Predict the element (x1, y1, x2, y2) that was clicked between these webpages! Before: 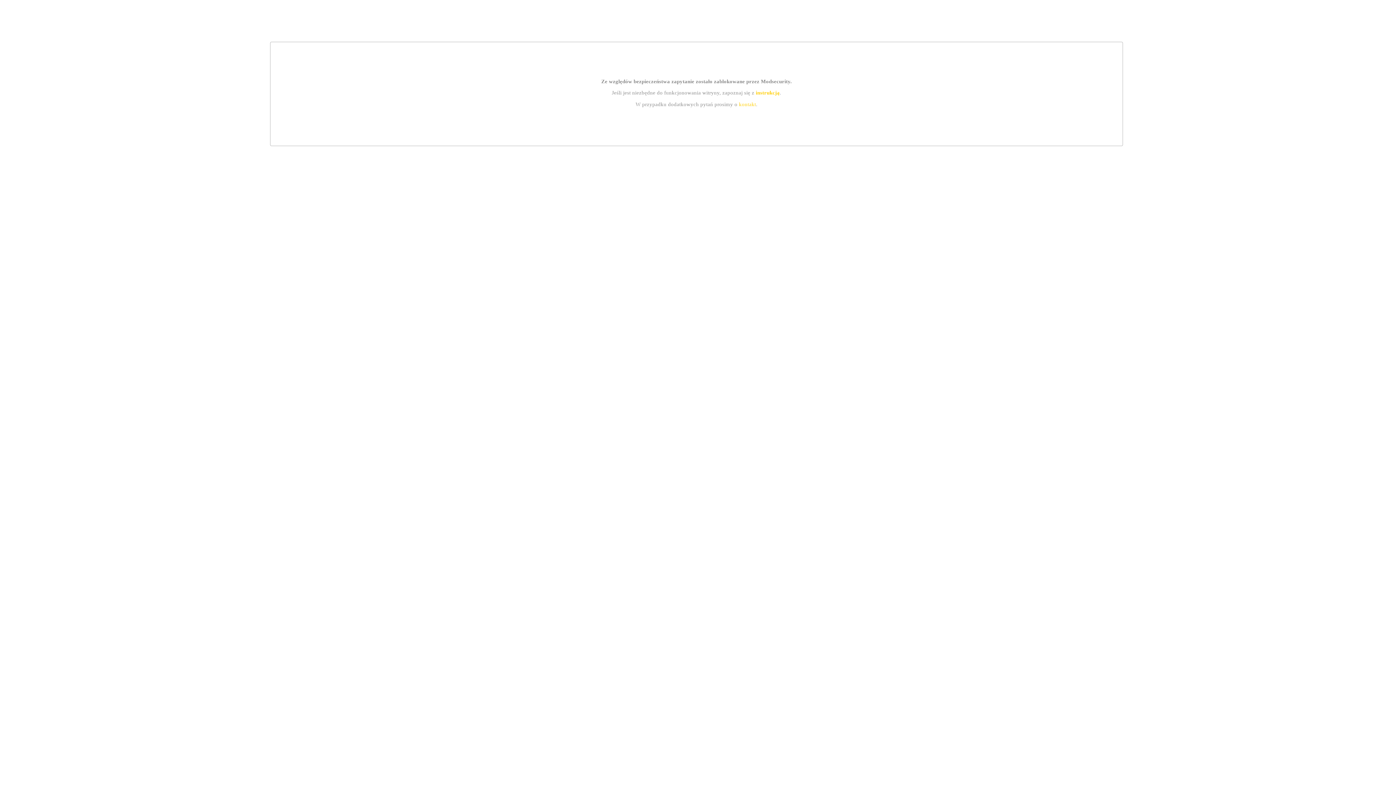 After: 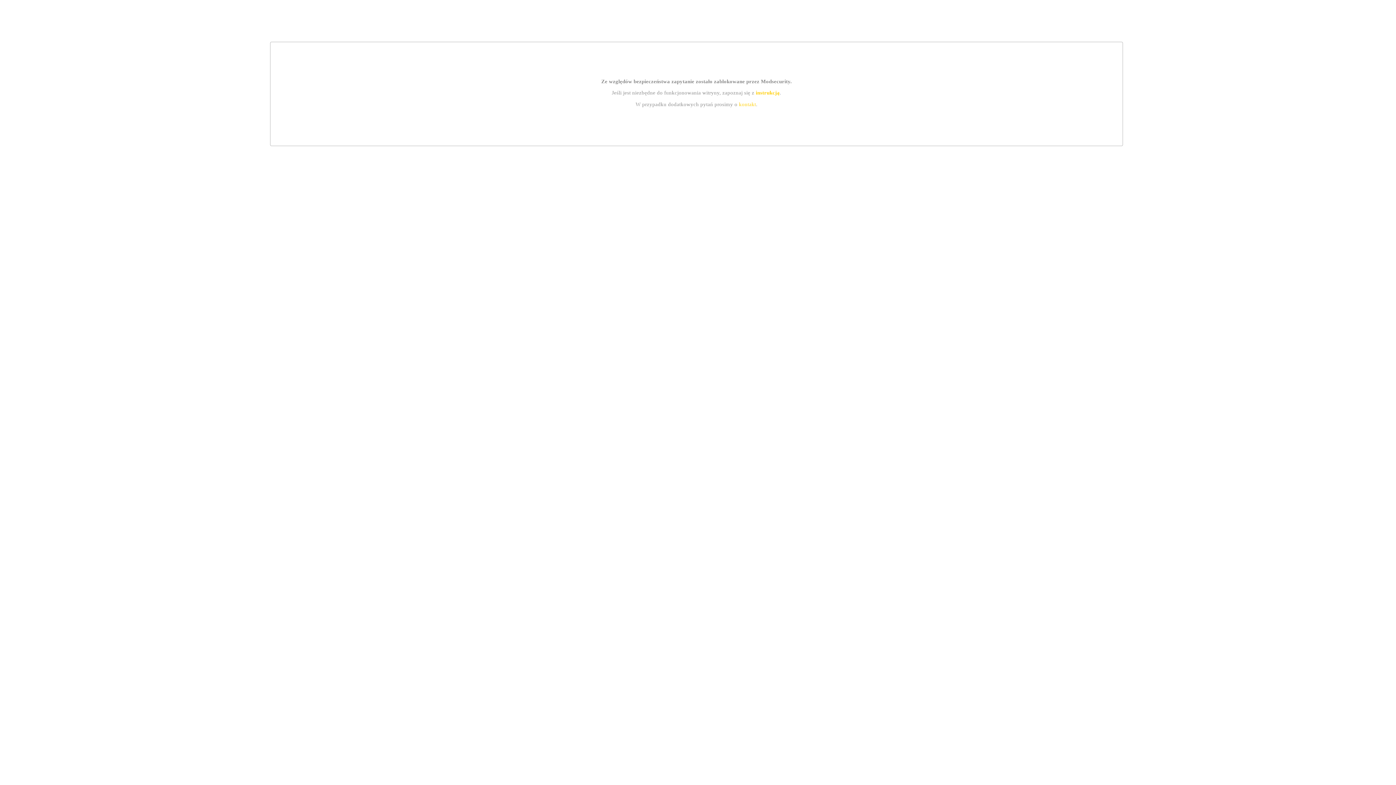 Action: bbox: (739, 101, 756, 107) label: kontakt